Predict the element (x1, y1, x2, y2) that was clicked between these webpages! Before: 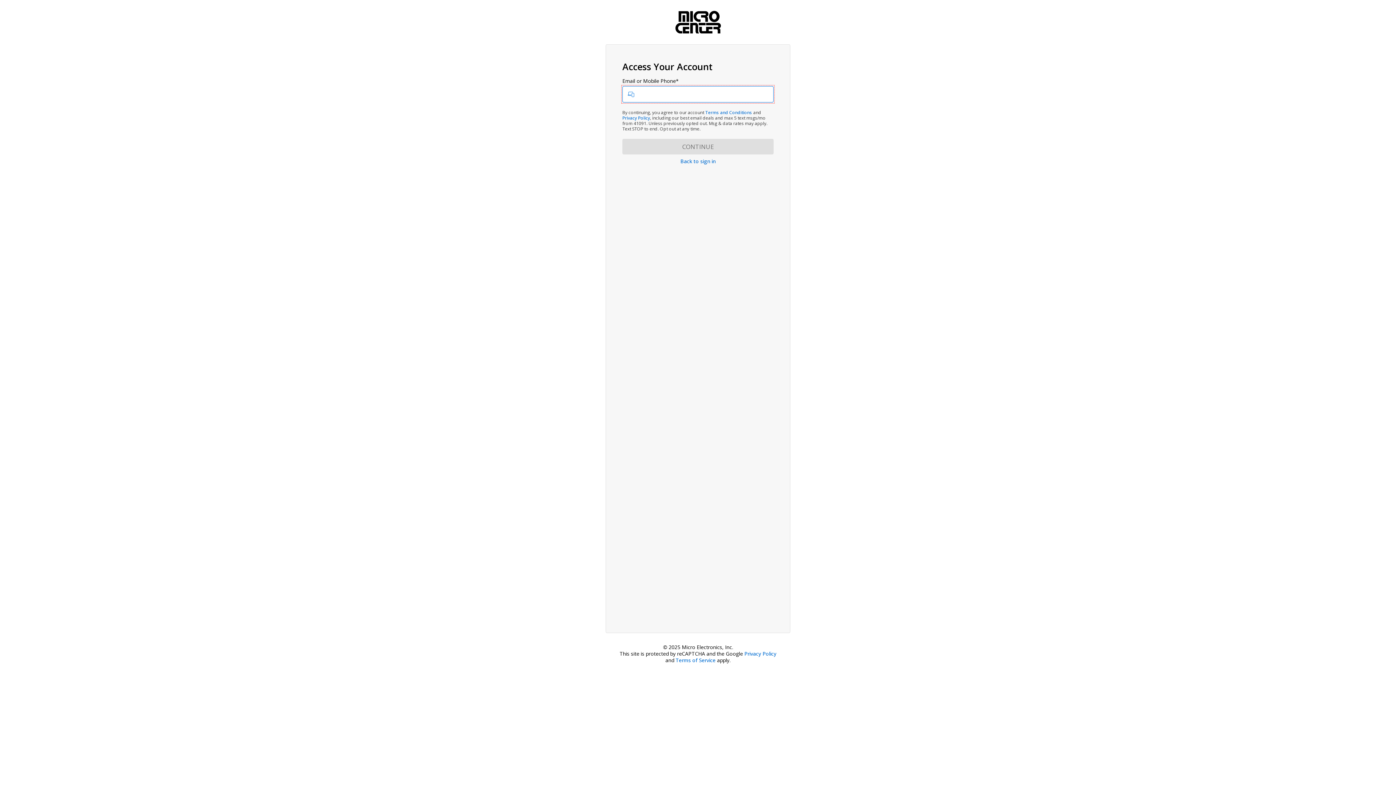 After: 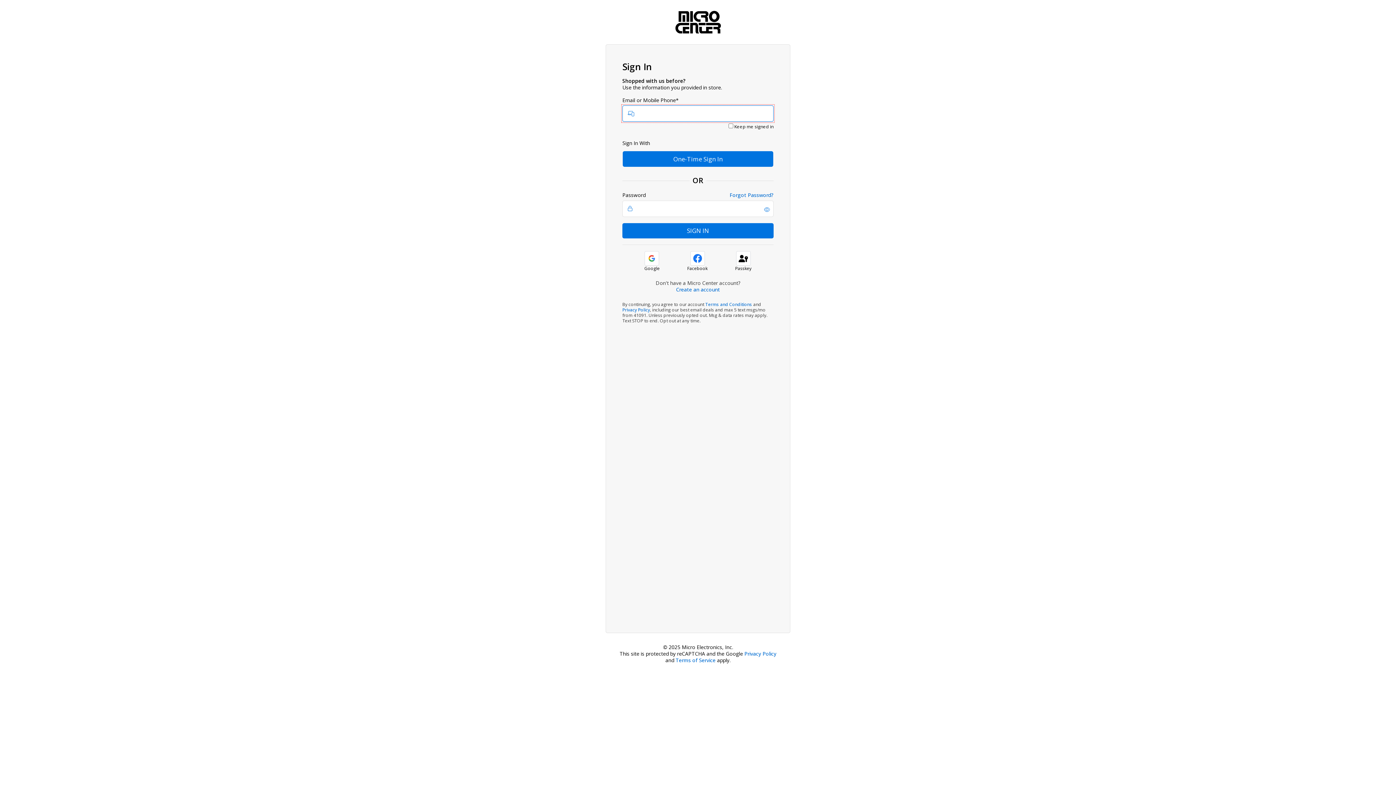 Action: label: Back to sign in bbox: (680, 157, 715, 164)